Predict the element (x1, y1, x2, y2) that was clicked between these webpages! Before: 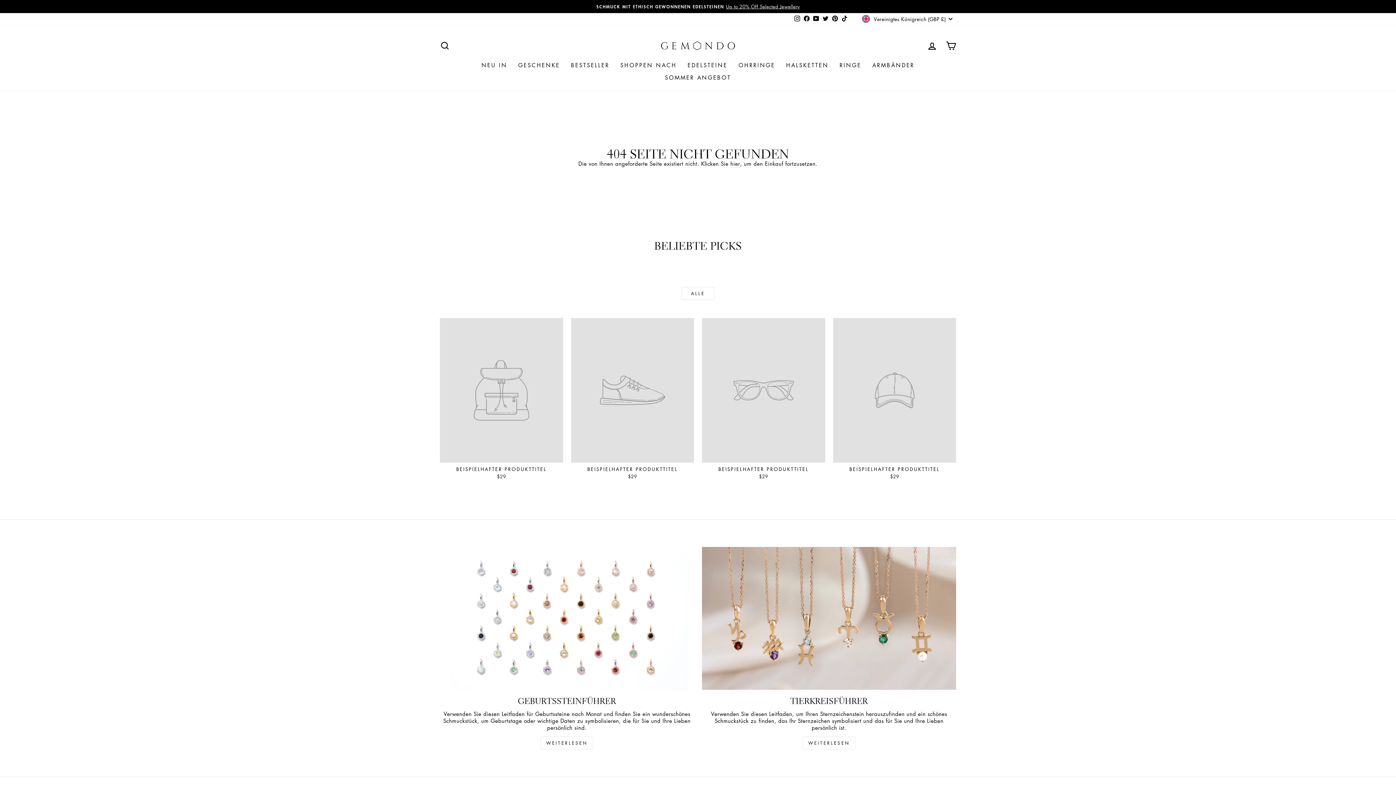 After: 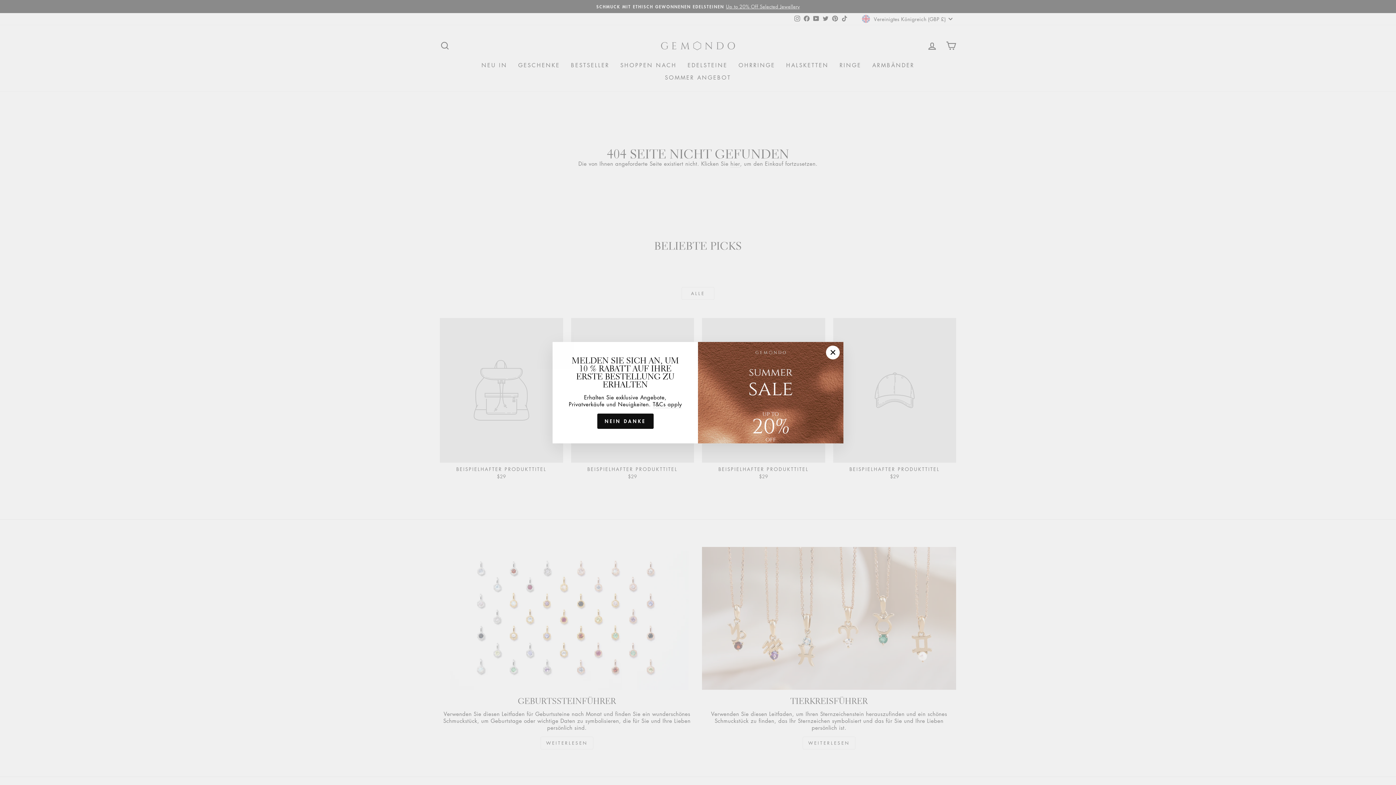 Action: bbox: (834, 59, 867, 71) label: RINGE